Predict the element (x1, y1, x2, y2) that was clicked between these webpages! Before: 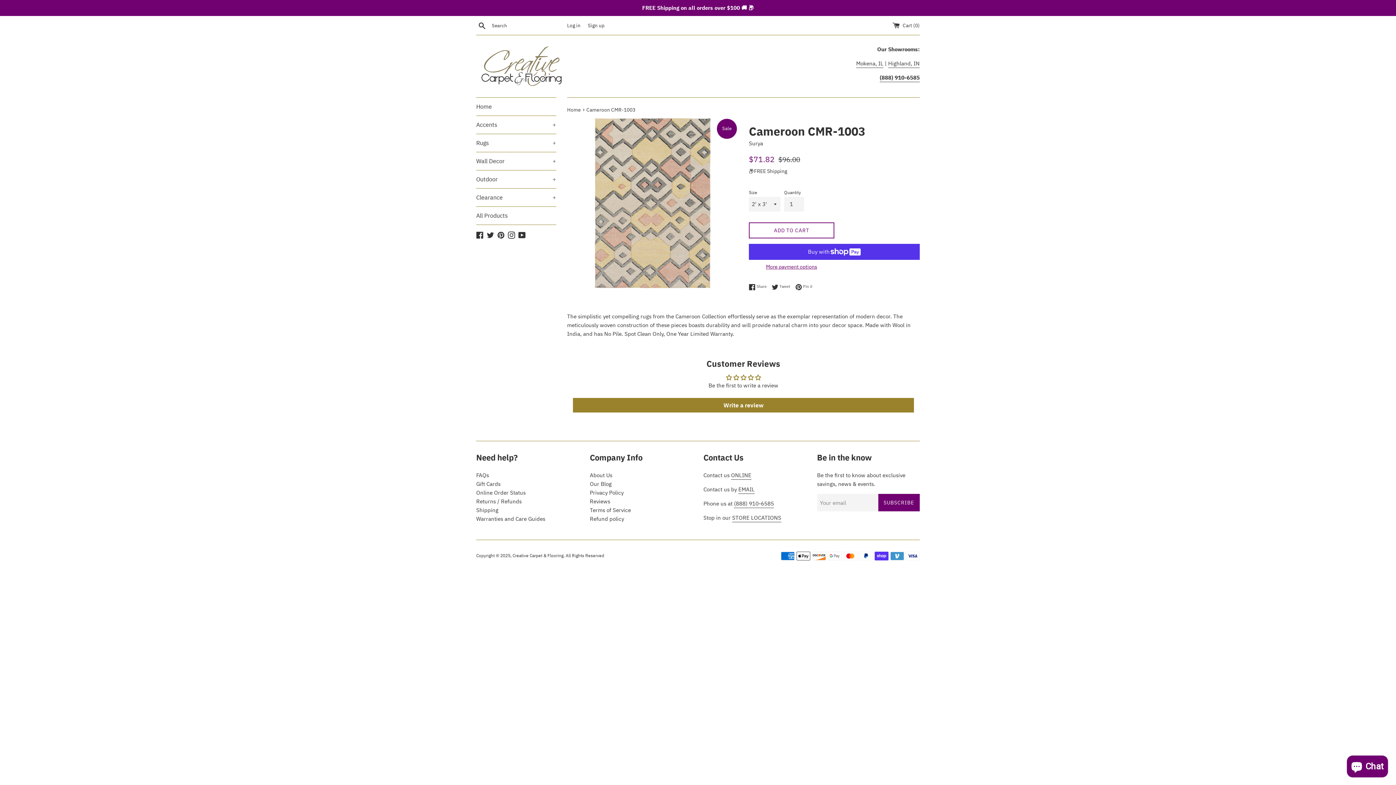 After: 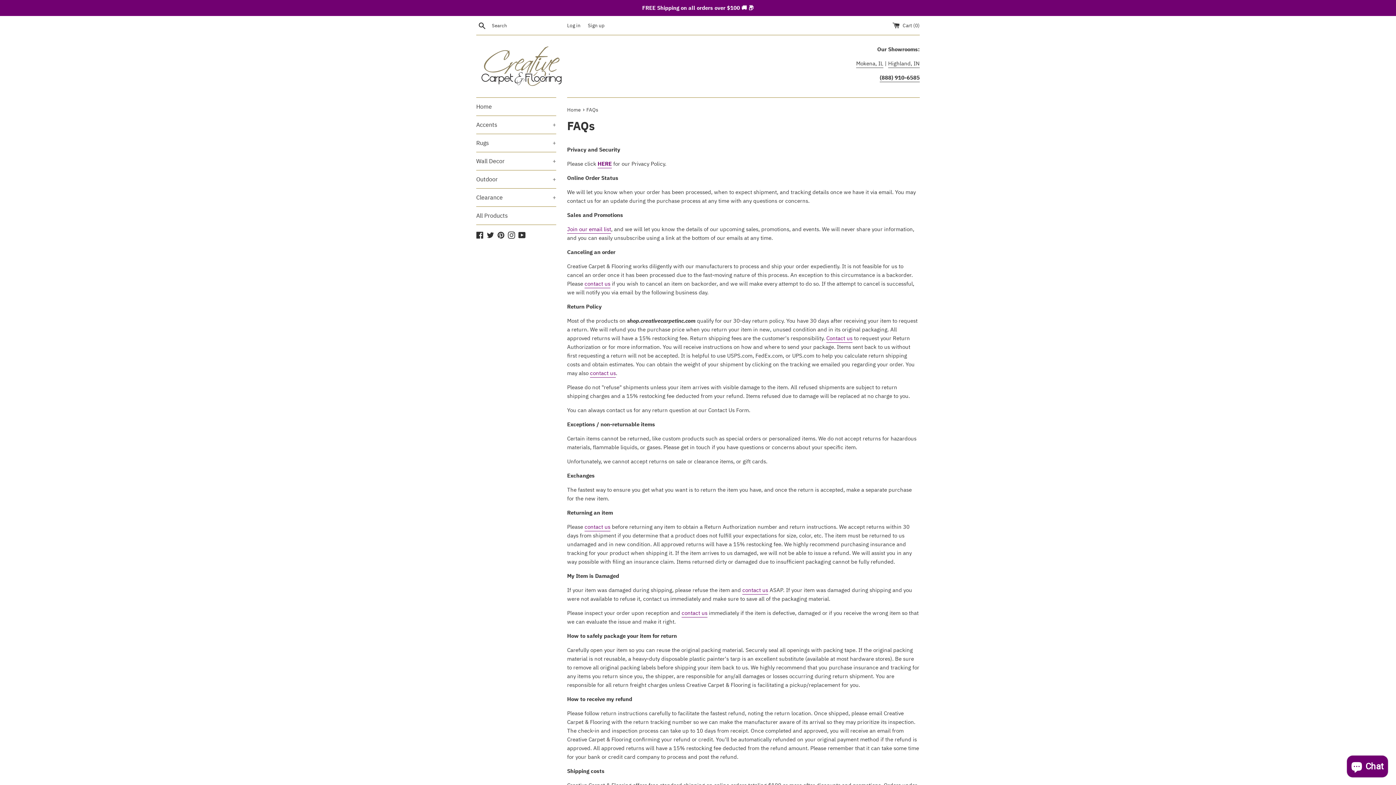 Action: label: FAQs bbox: (476, 472, 489, 479)